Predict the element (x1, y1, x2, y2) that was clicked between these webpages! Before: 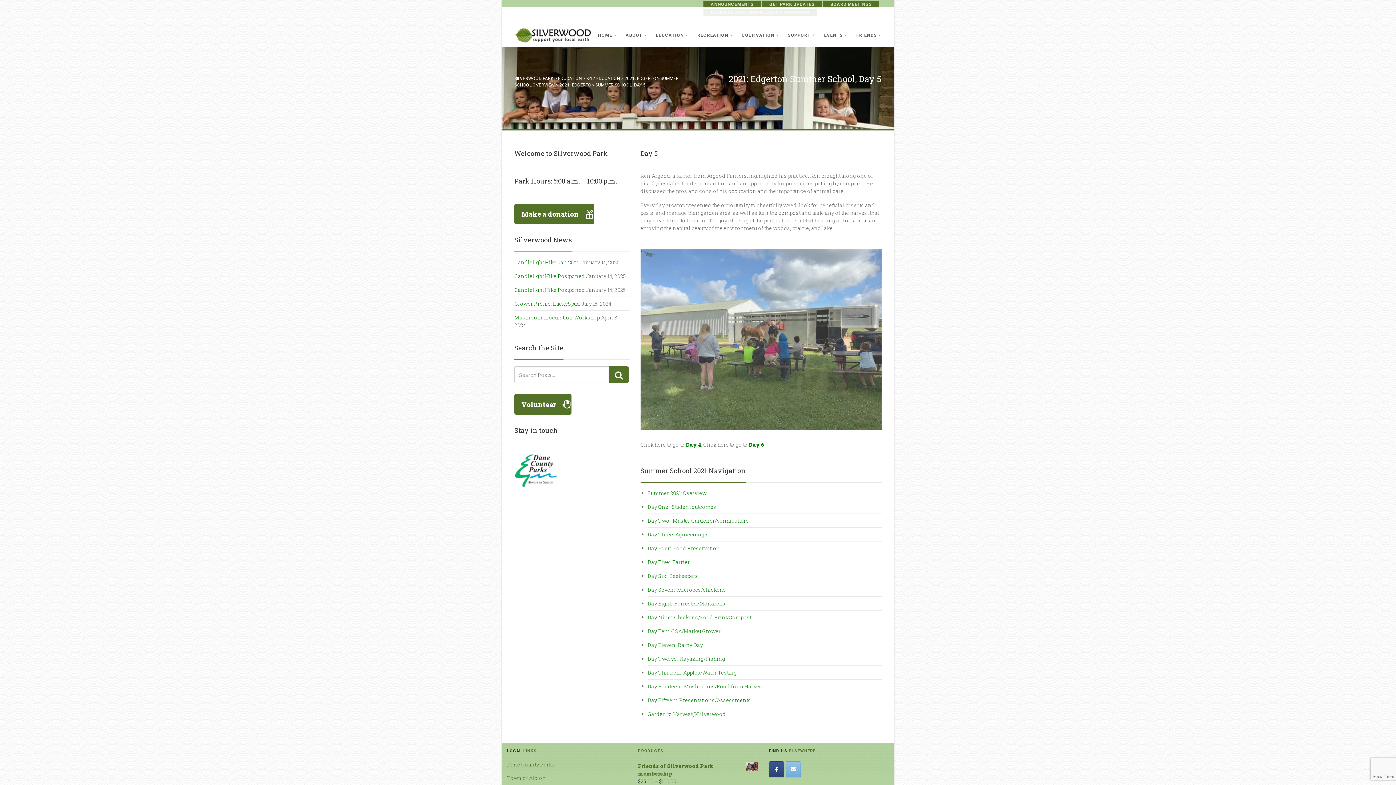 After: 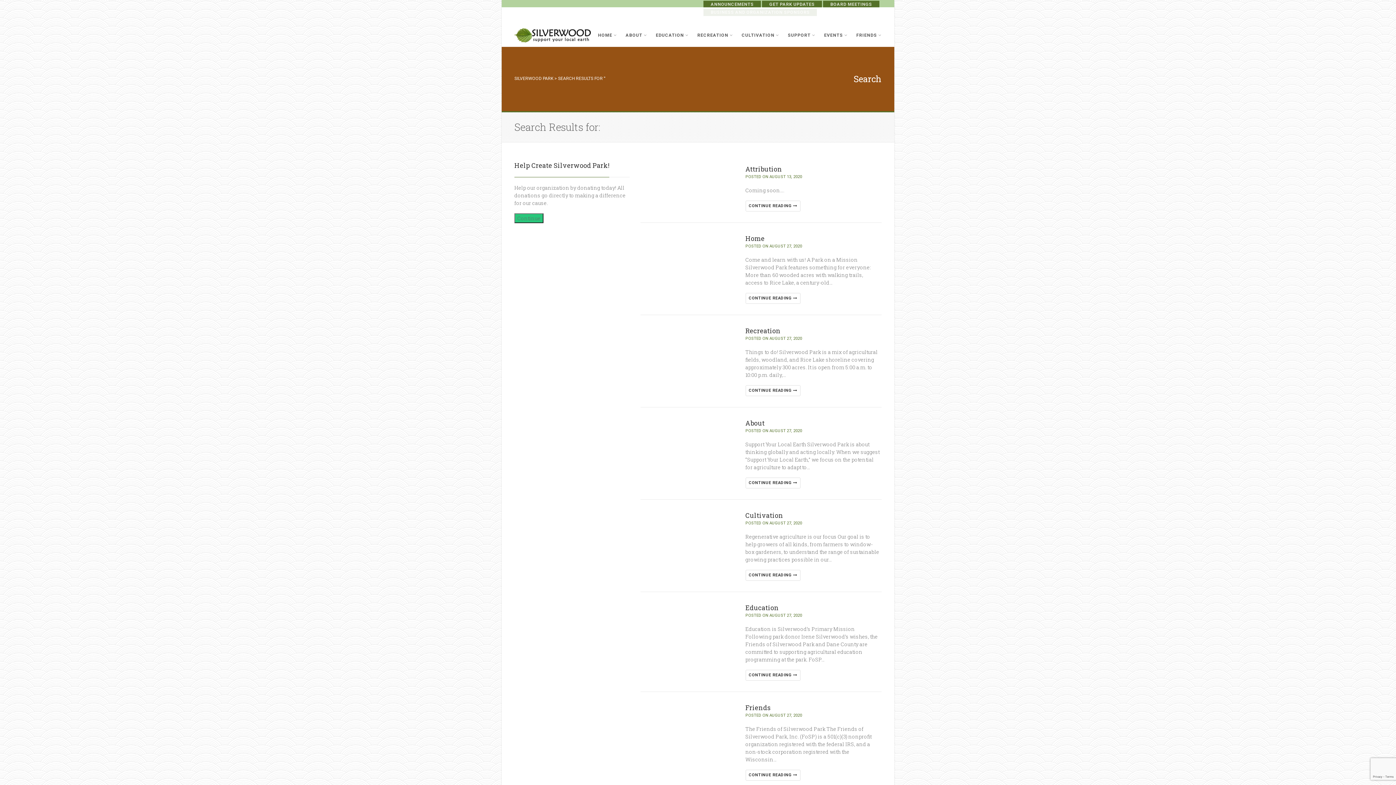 Action: bbox: (609, 366, 629, 383)